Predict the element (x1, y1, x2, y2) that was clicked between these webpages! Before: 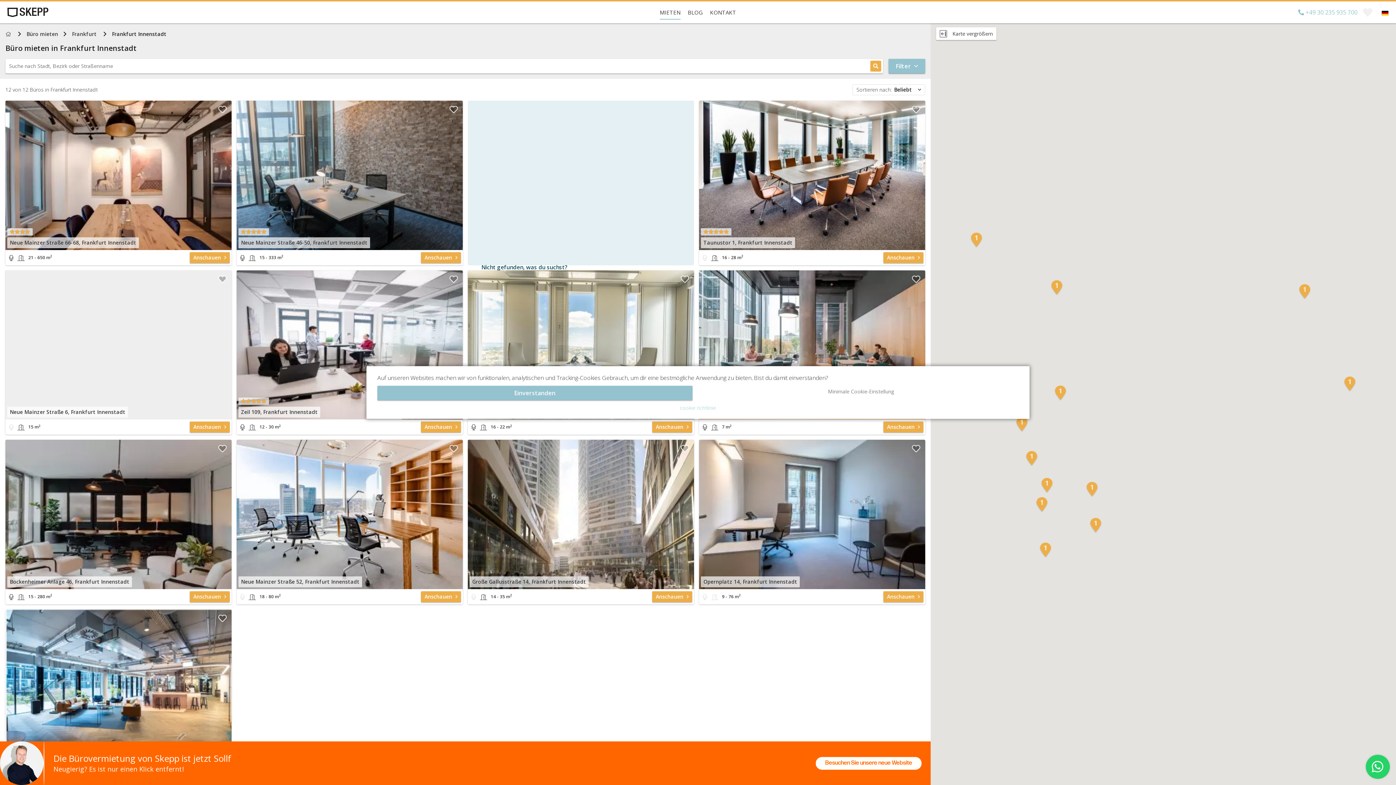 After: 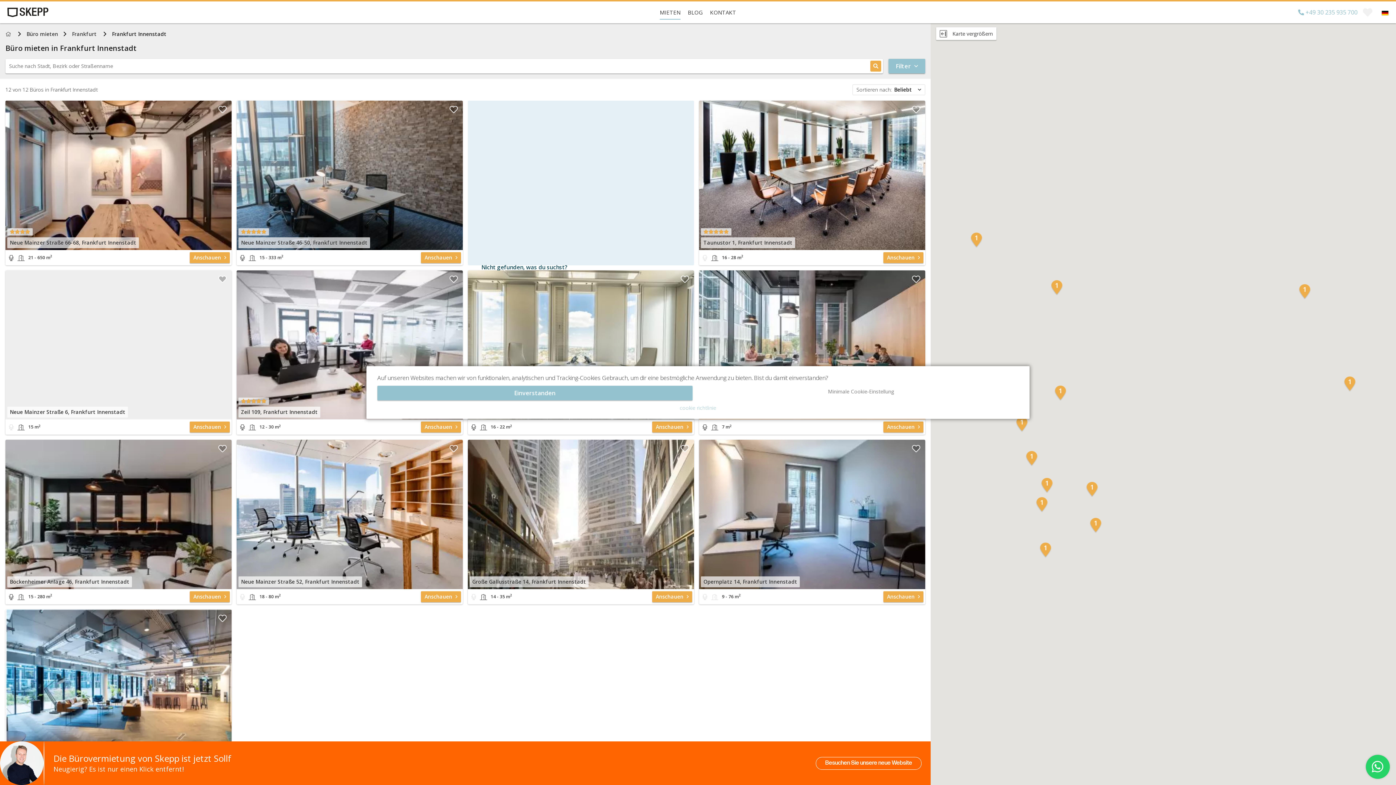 Action: label: Besuchen Sie unsere neue Website bbox: (816, 757, 921, 770)